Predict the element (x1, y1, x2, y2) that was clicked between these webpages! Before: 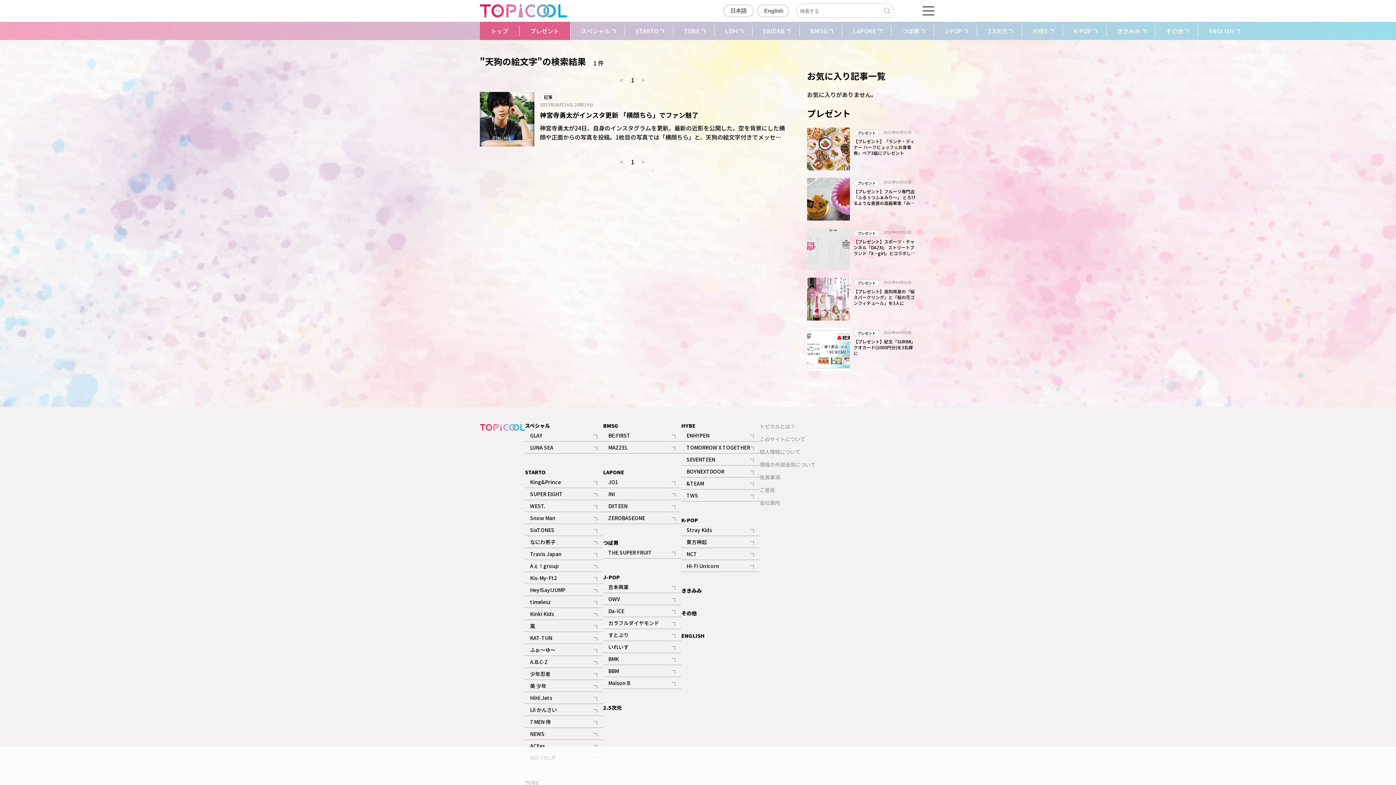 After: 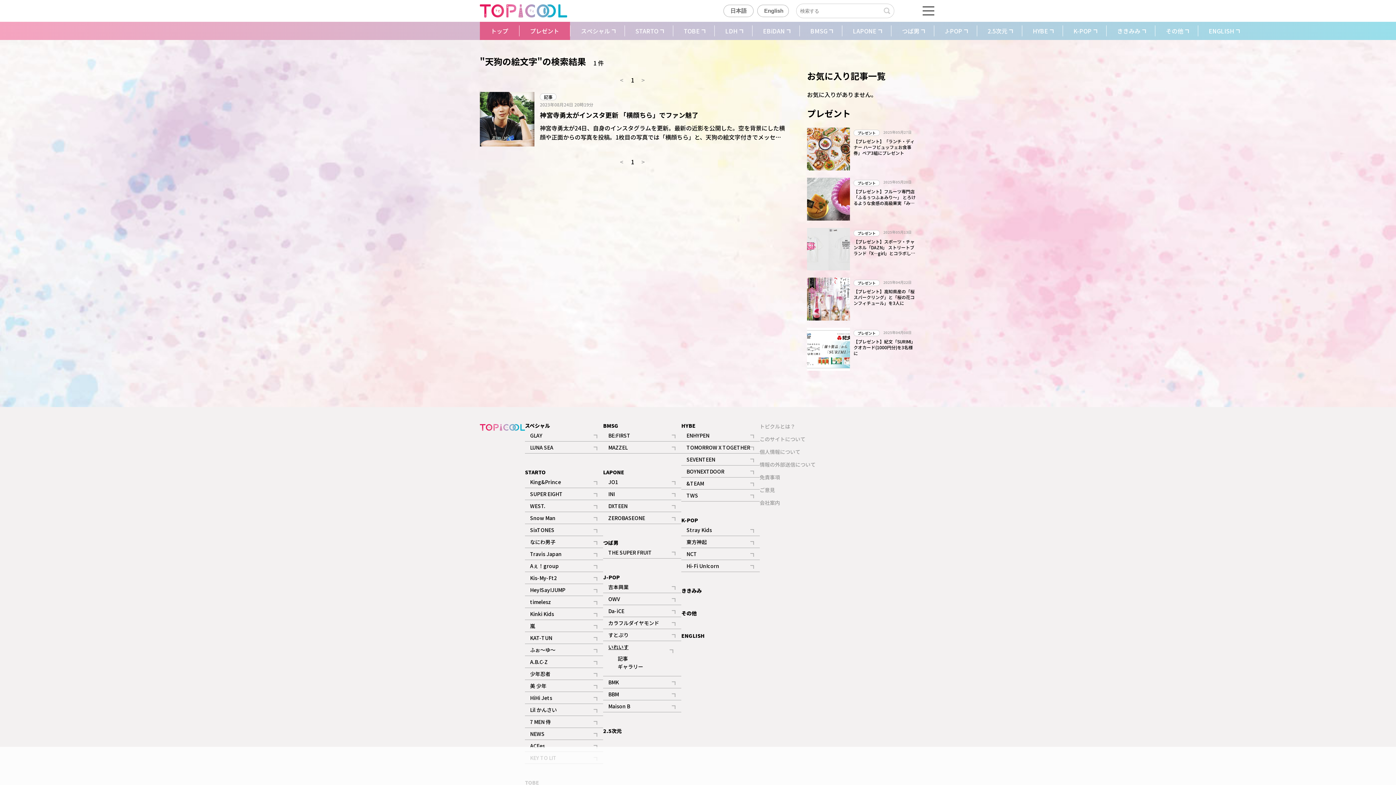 Action: bbox: (608, 643, 628, 650) label: いれいす